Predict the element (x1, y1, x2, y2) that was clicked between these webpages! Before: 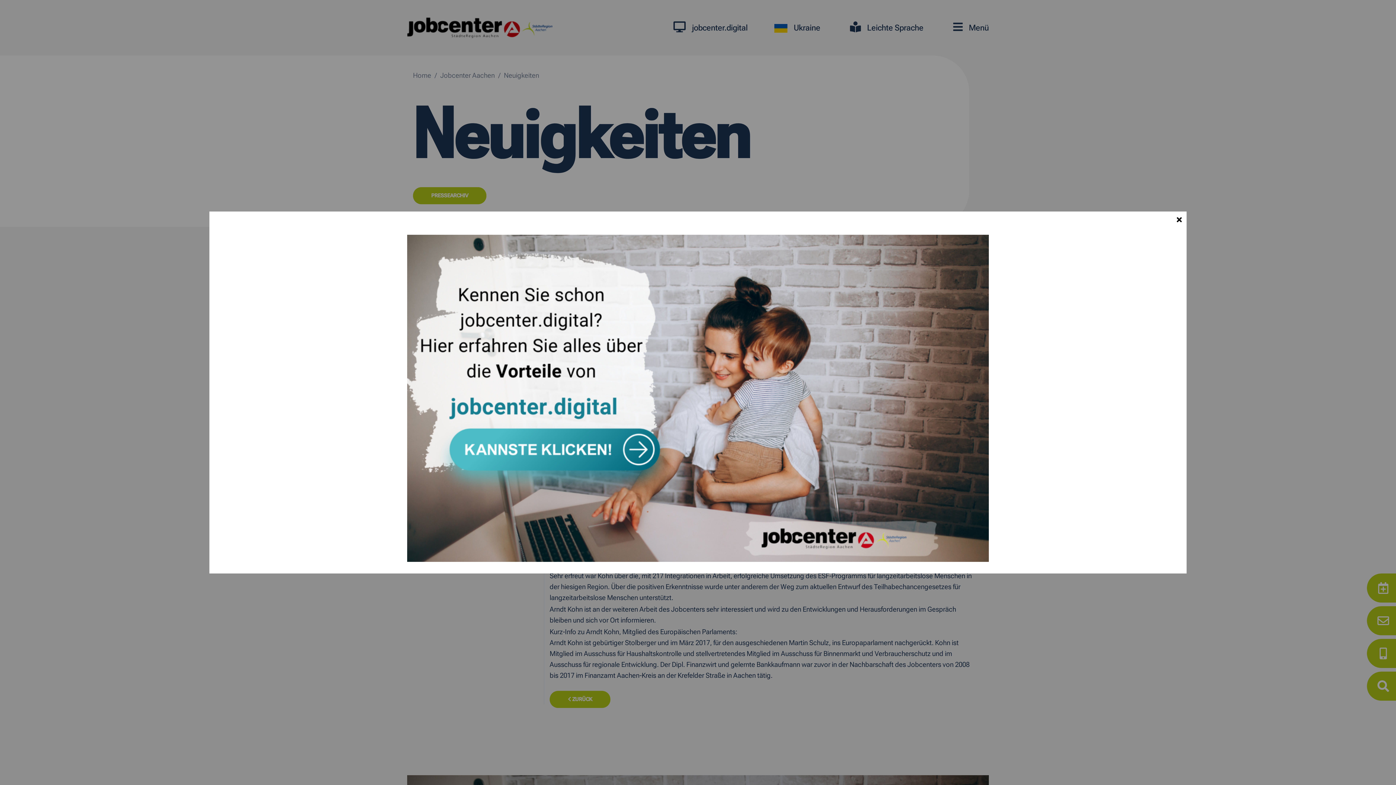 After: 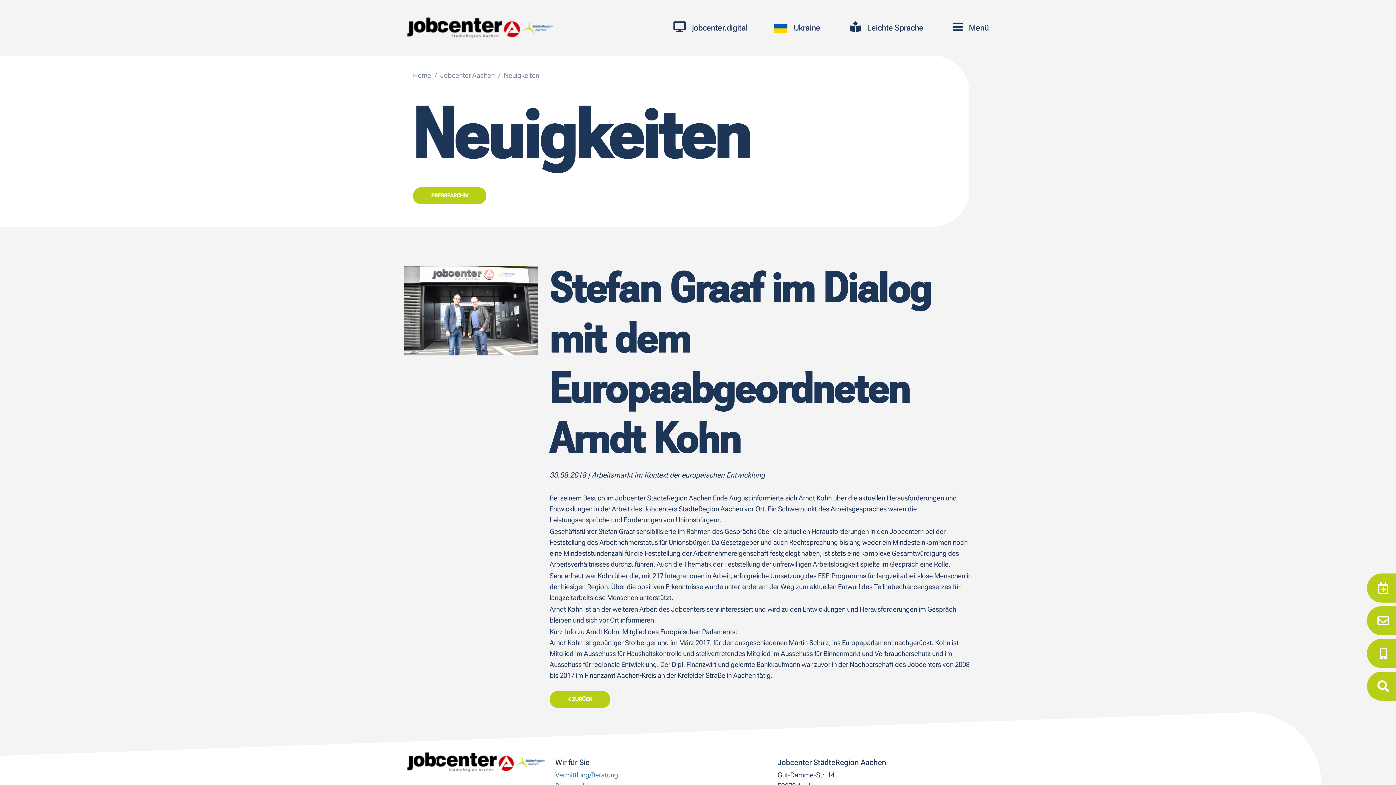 Action: bbox: (1174, 213, 1185, 224)